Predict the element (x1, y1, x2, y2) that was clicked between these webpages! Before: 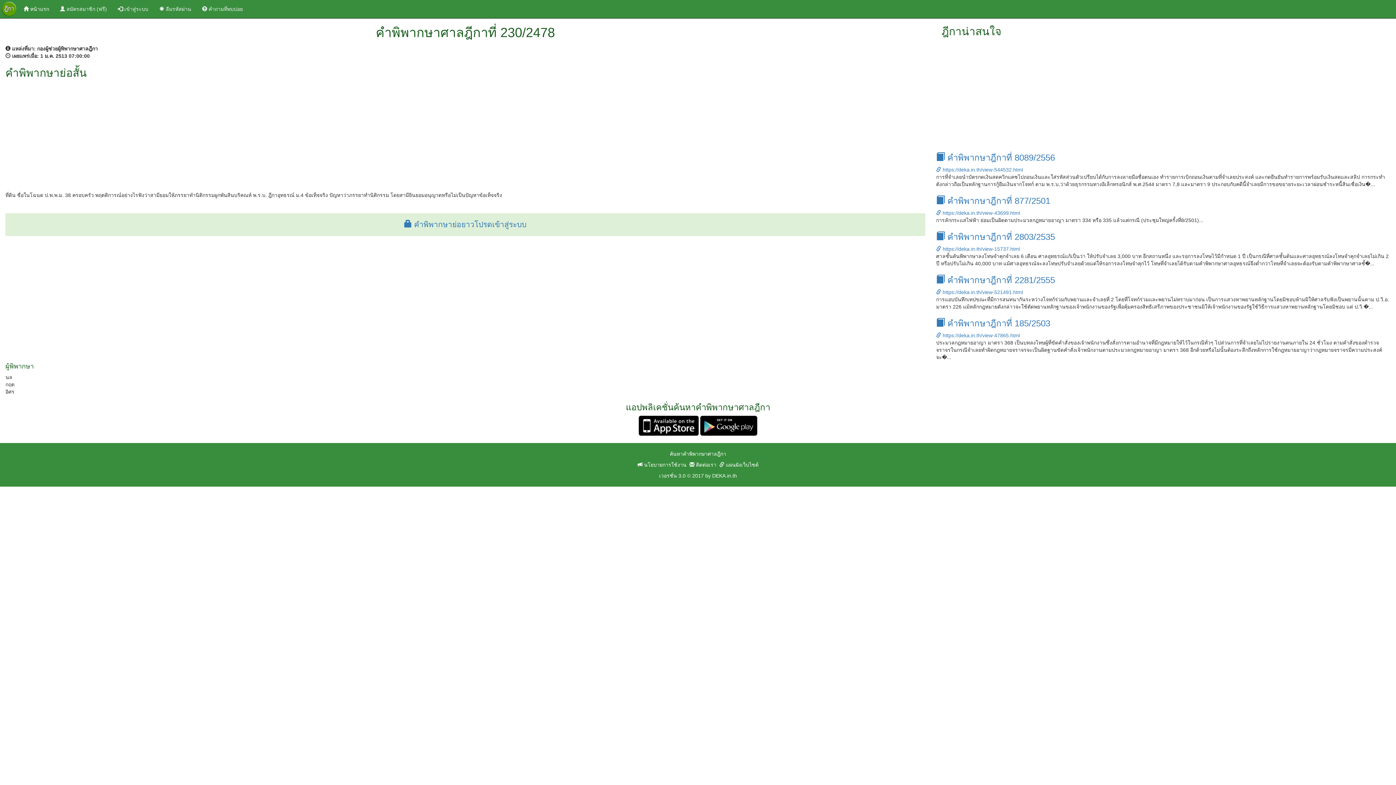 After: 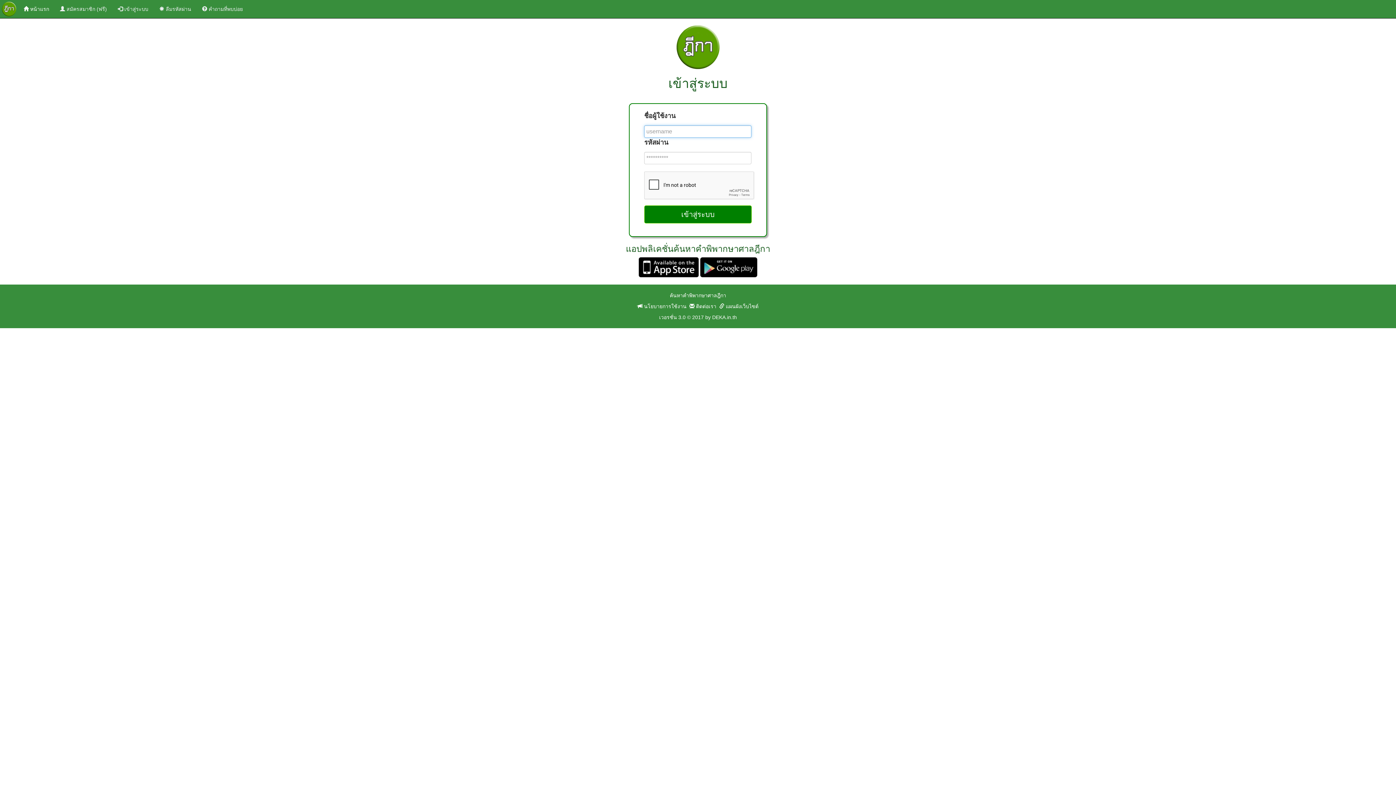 Action: label:  คำพิพากษาย่อยาวโปรดเข้าสู่ระบบ bbox: (404, 220, 526, 228)